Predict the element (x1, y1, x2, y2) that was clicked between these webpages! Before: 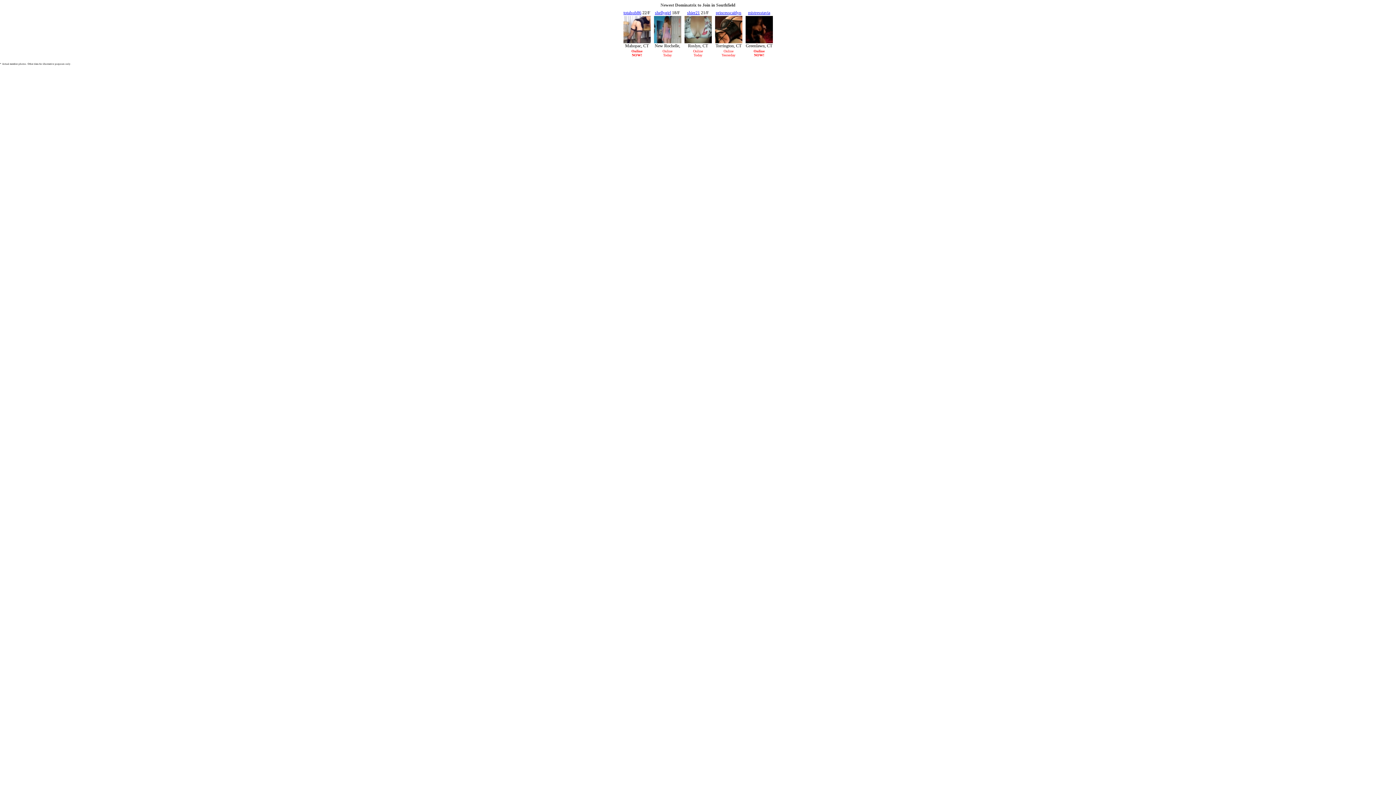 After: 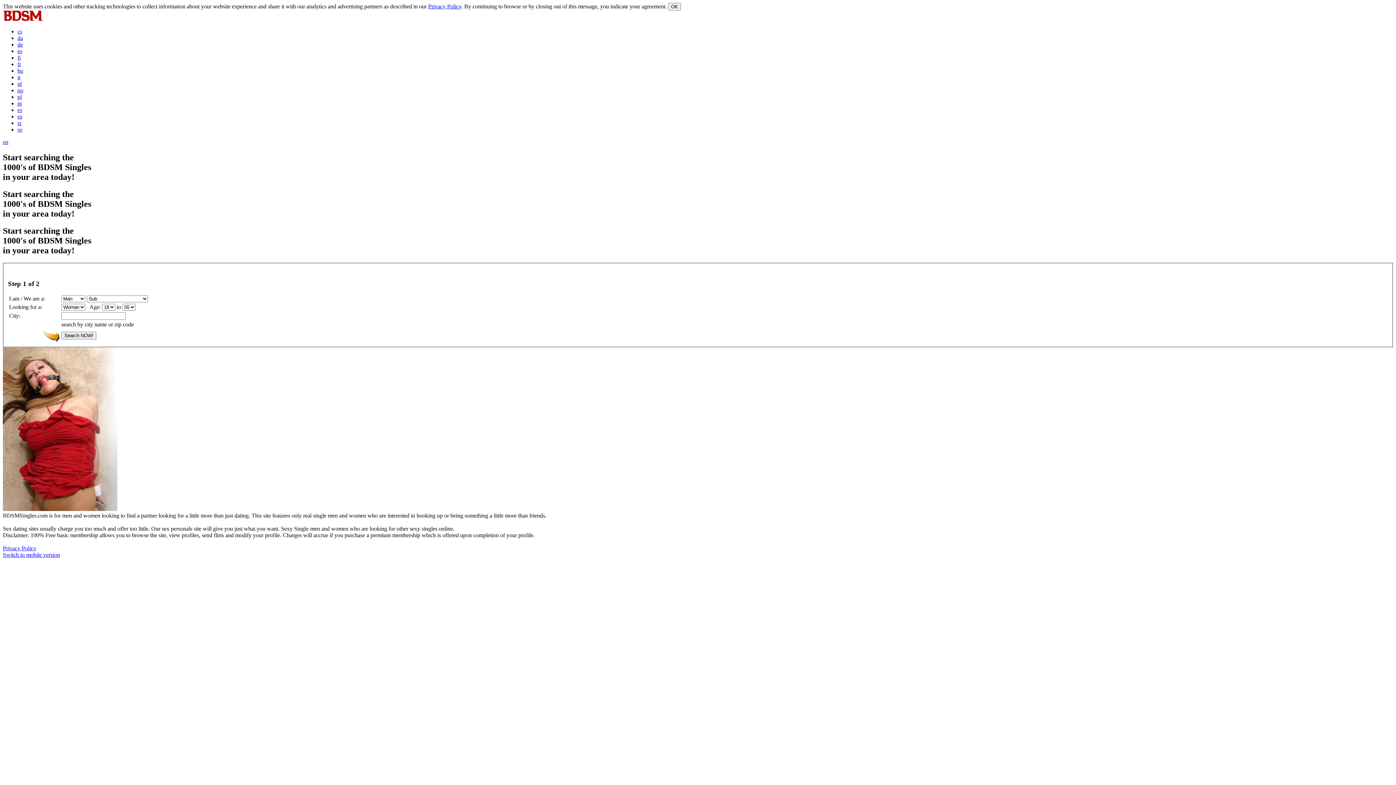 Action: label: totalsub86 bbox: (623, 10, 641, 15)